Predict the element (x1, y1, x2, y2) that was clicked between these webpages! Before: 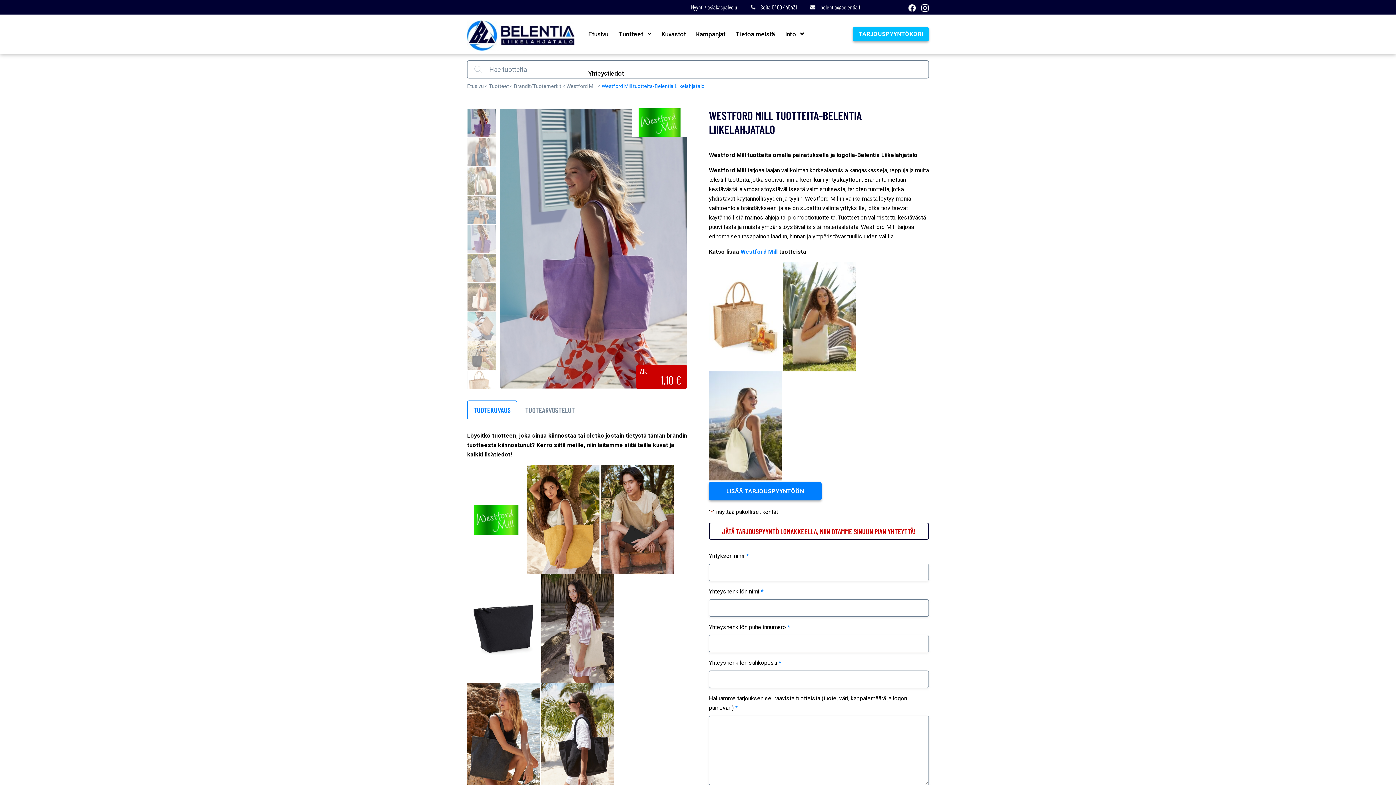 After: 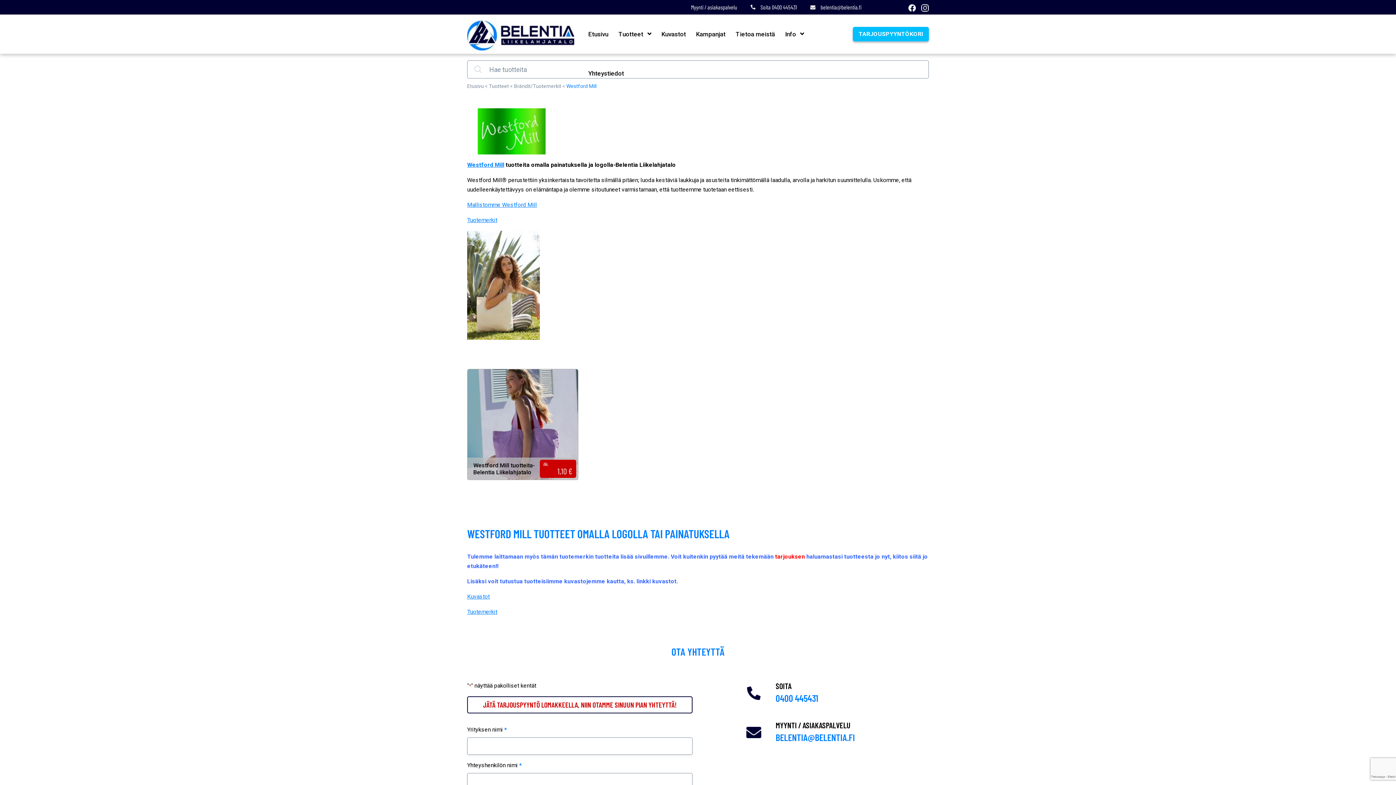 Action: bbox: (566, 83, 596, 89) label: Westford Mill